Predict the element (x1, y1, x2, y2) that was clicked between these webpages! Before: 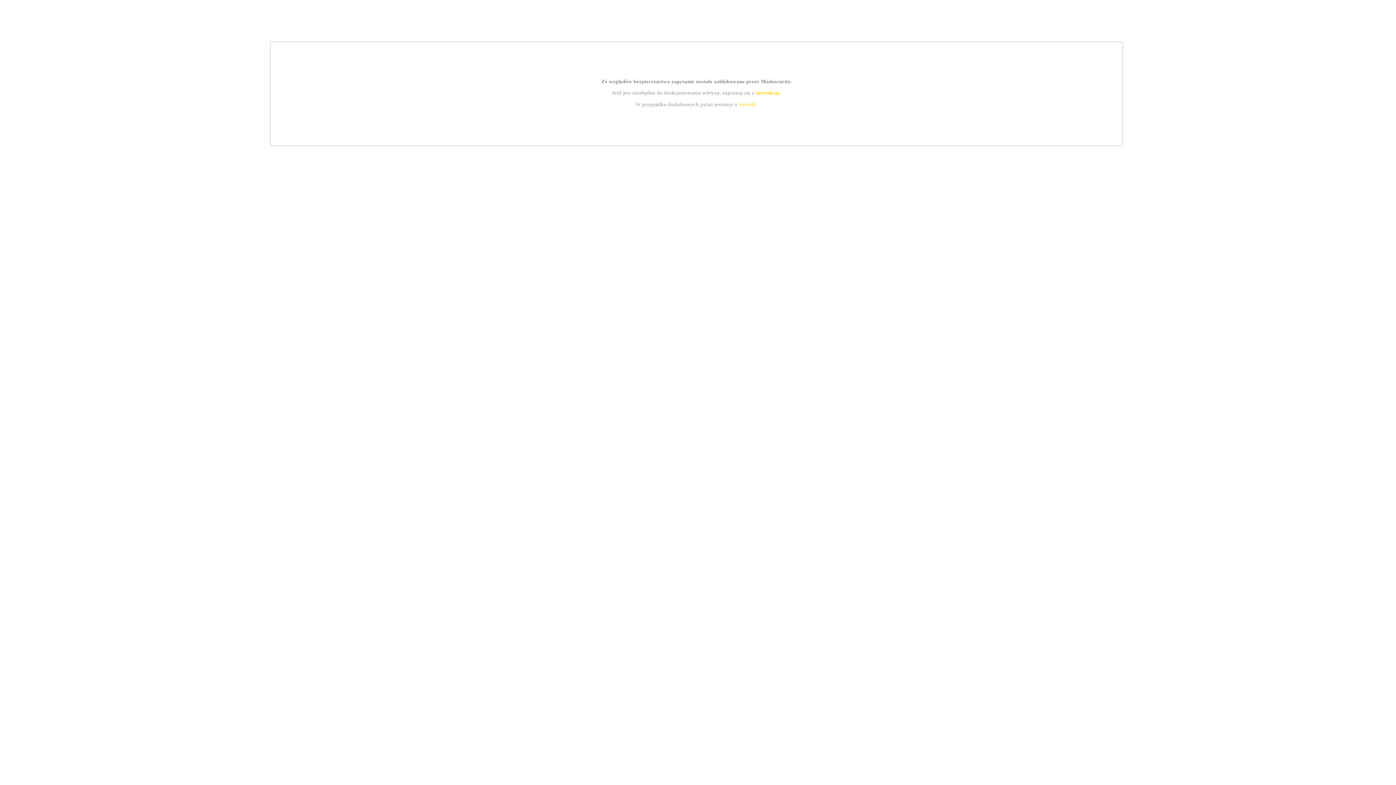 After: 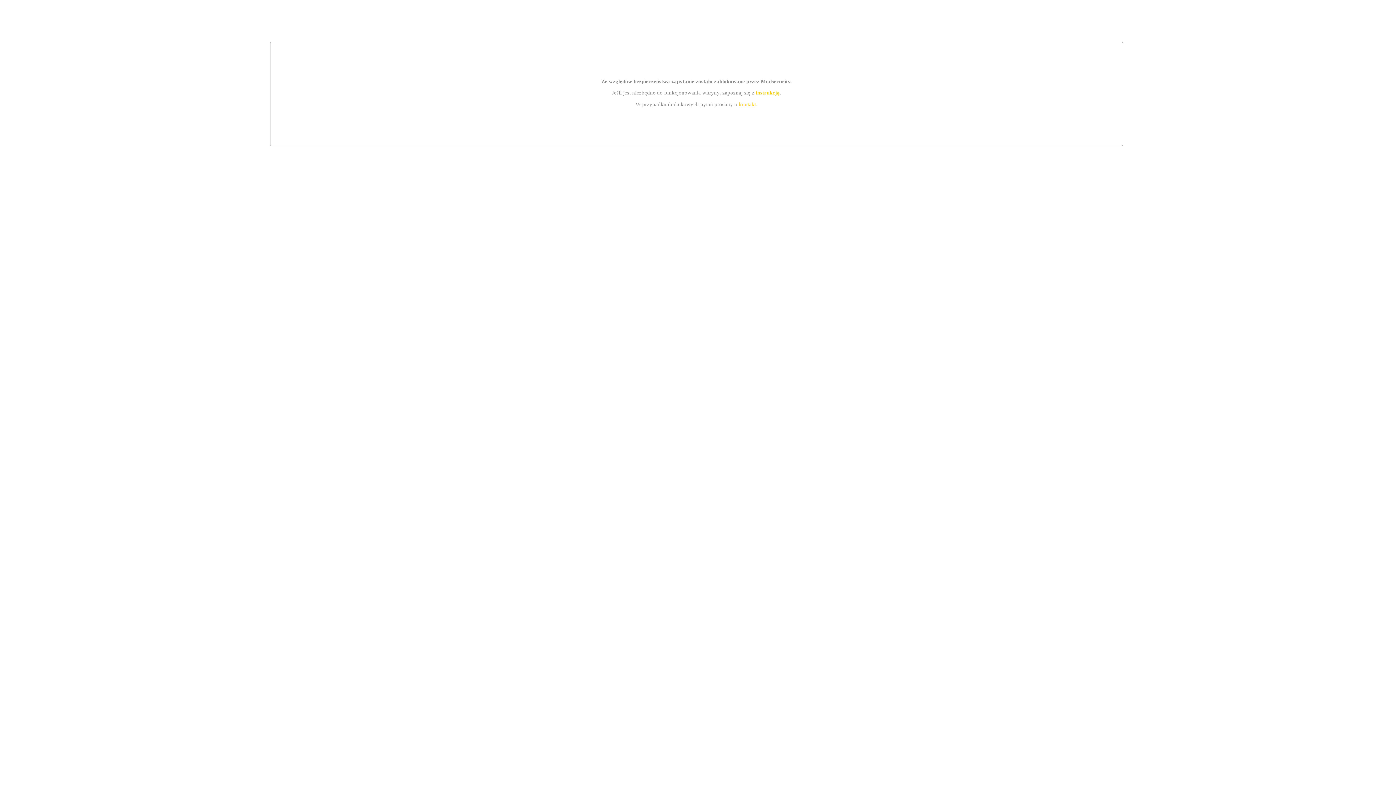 Action: bbox: (755, 89, 779, 95) label: instrukcją